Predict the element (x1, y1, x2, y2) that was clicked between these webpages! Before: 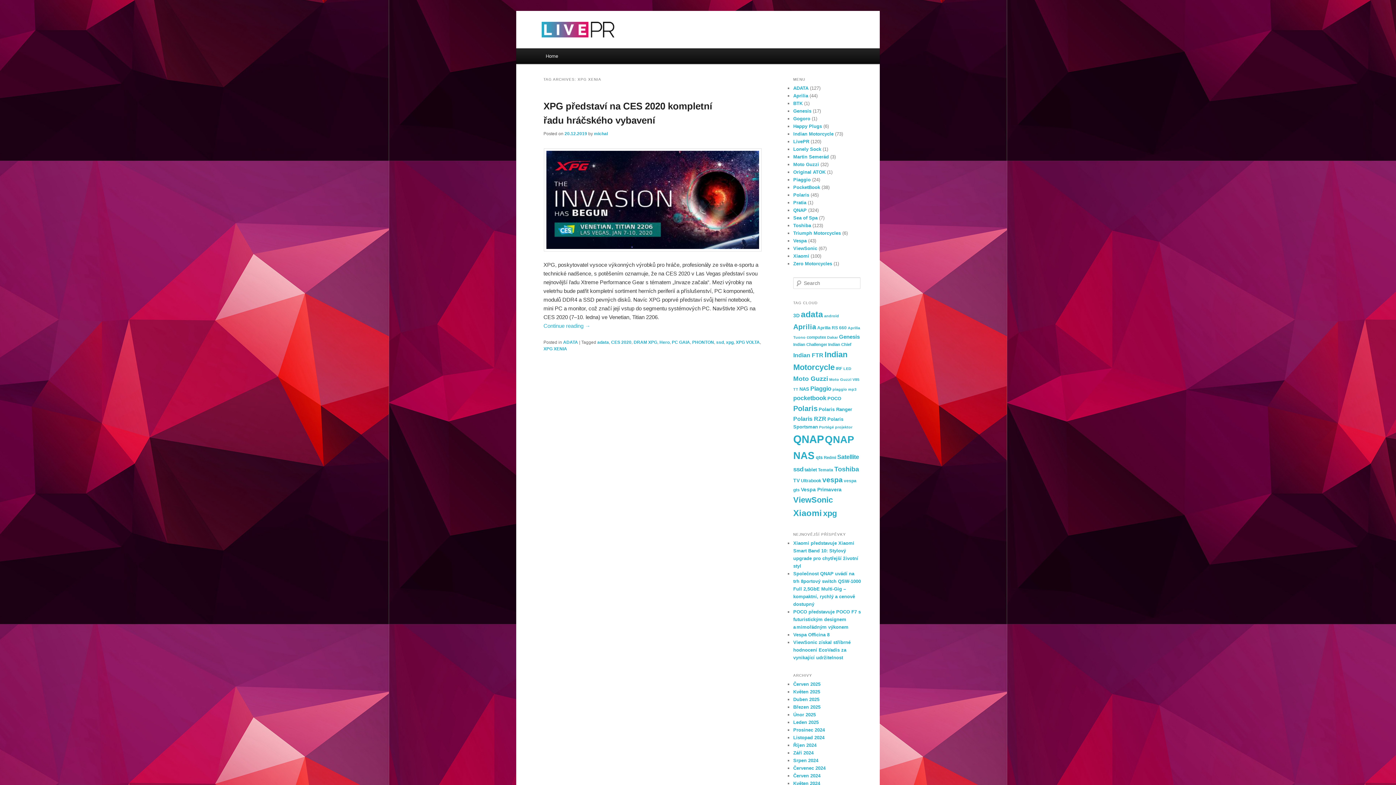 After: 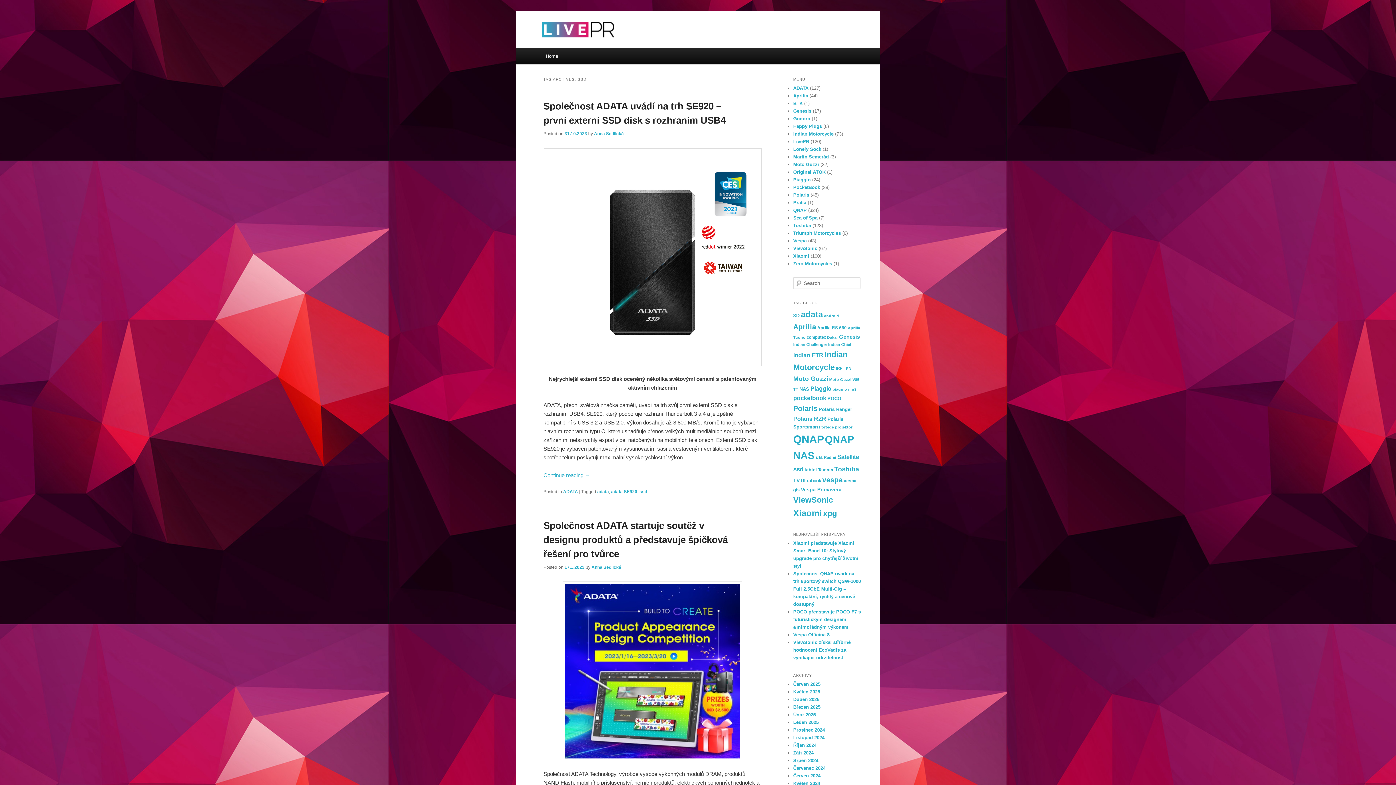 Action: label: ssd bbox: (716, 340, 724, 345)